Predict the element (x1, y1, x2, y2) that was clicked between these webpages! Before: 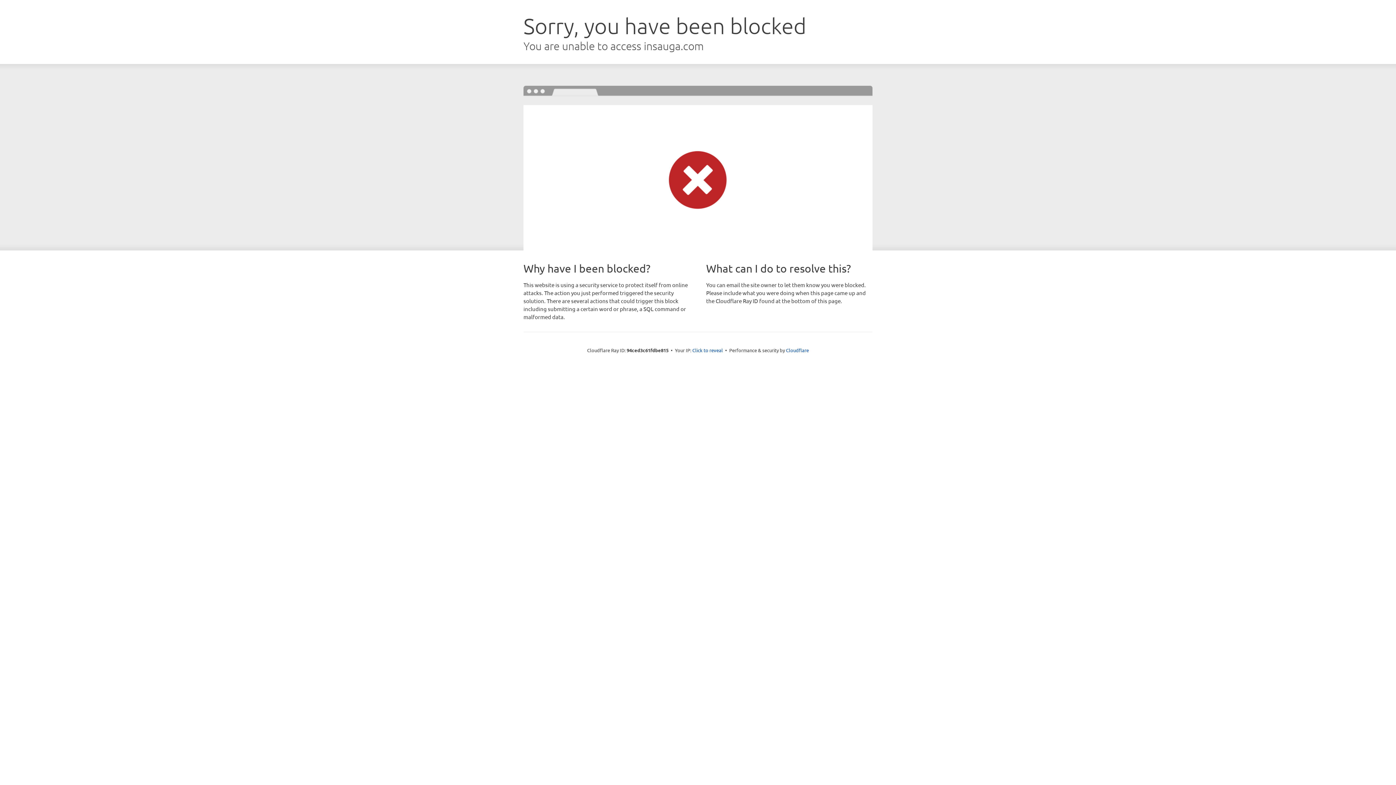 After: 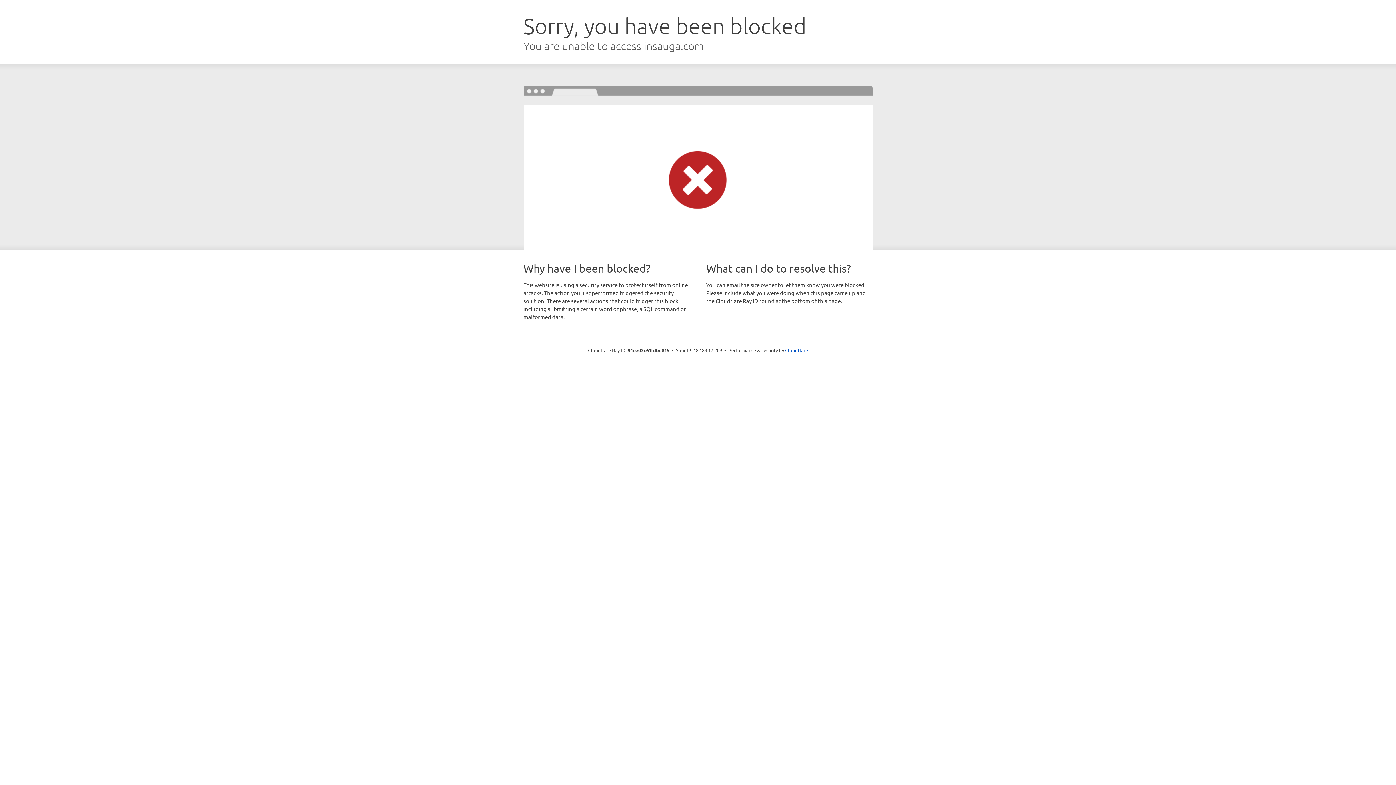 Action: bbox: (692, 346, 723, 353) label: Click to reveal